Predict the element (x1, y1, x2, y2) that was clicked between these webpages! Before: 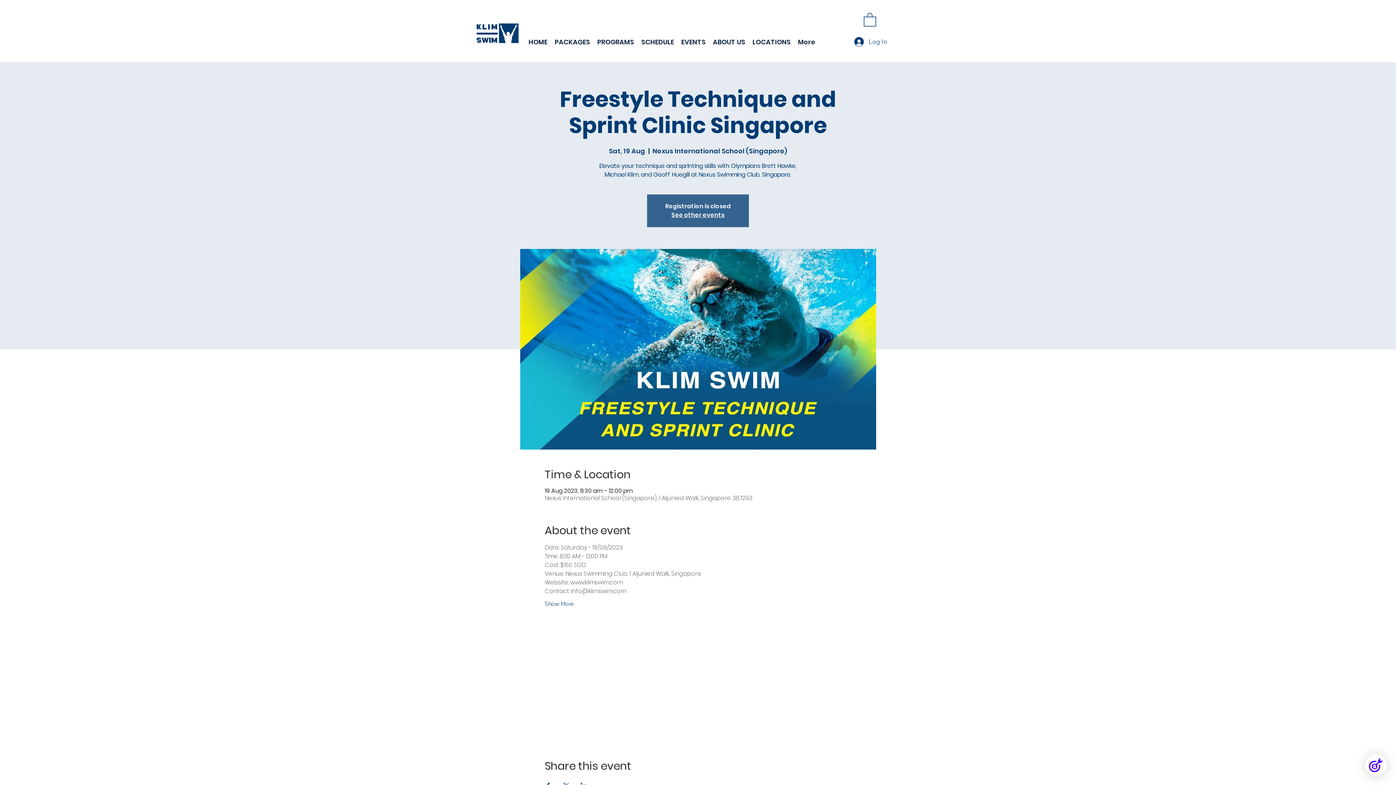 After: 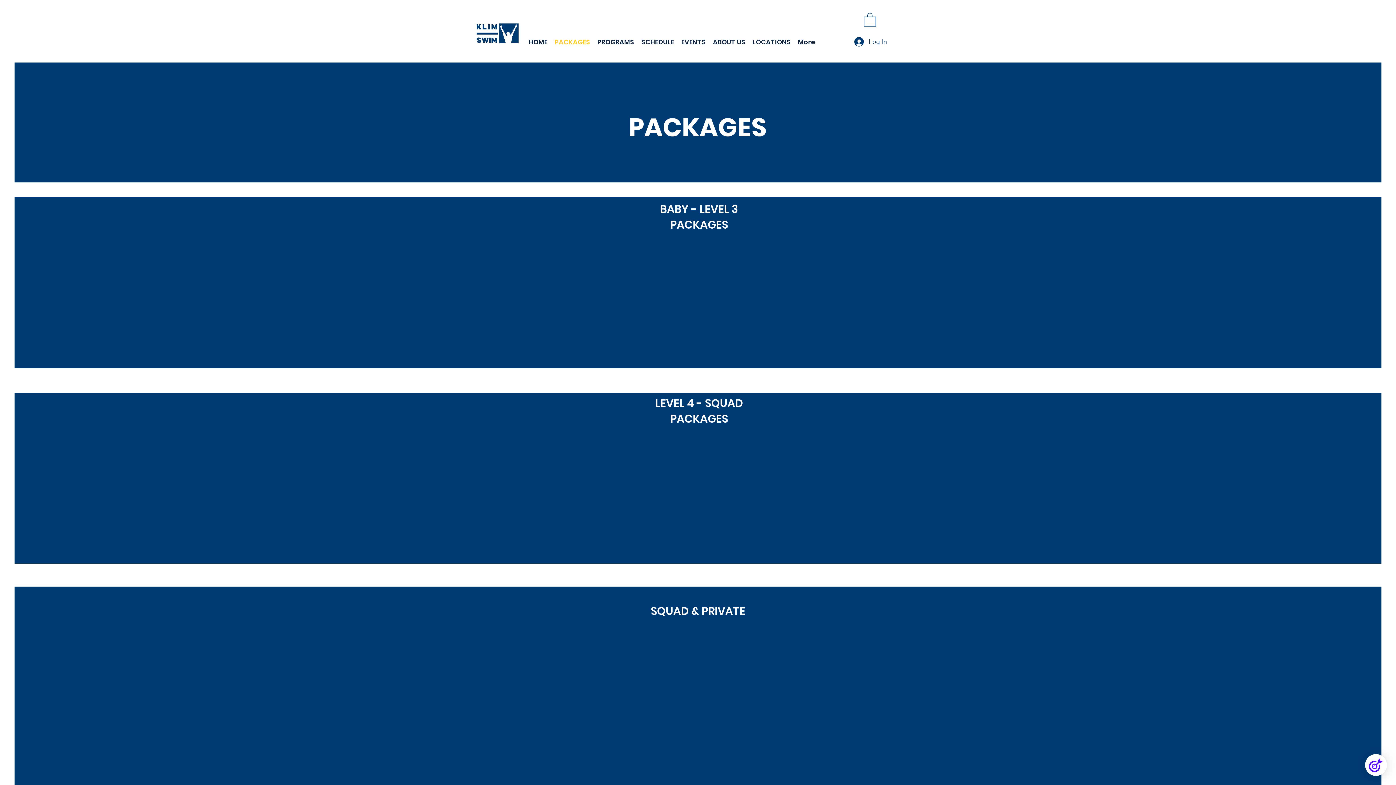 Action: bbox: (551, 37, 593, 44) label: PACKAGES